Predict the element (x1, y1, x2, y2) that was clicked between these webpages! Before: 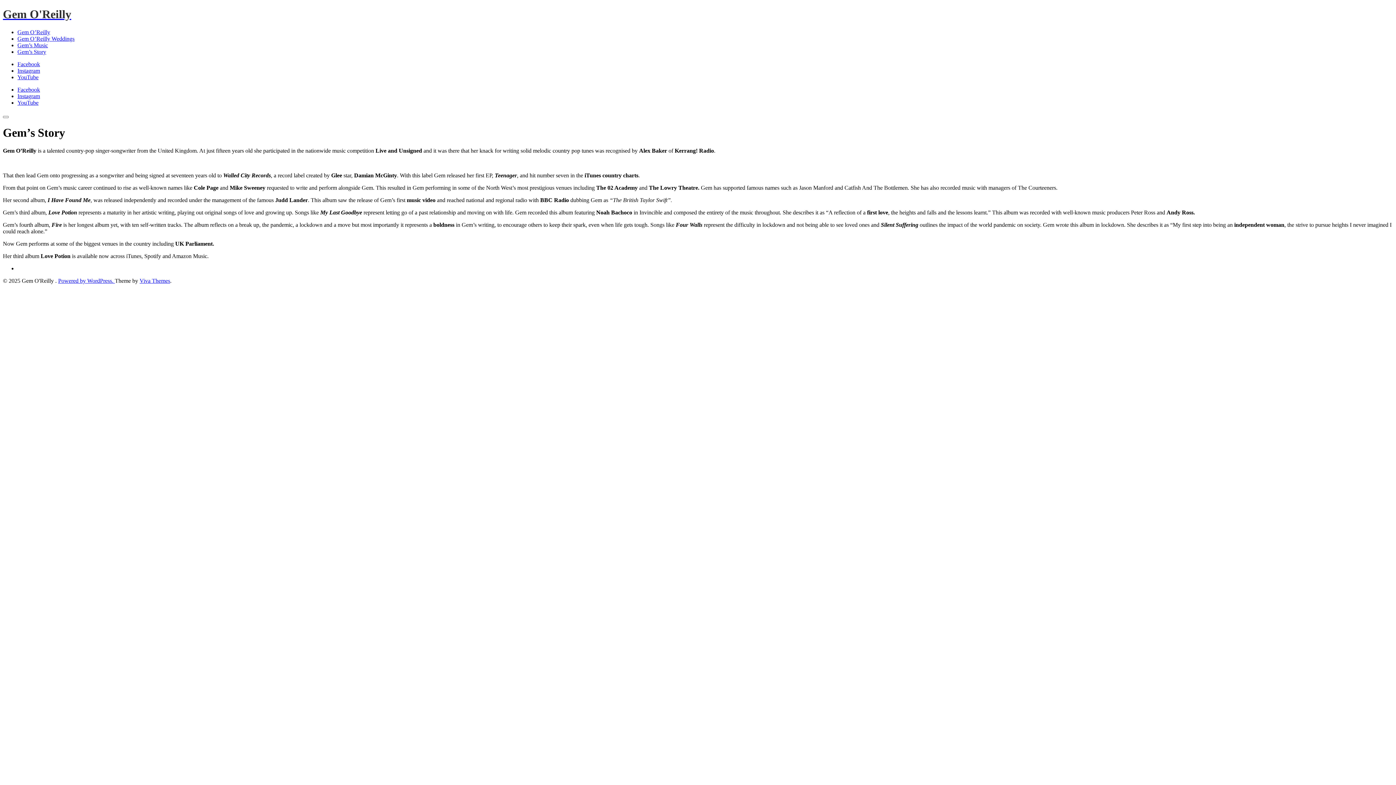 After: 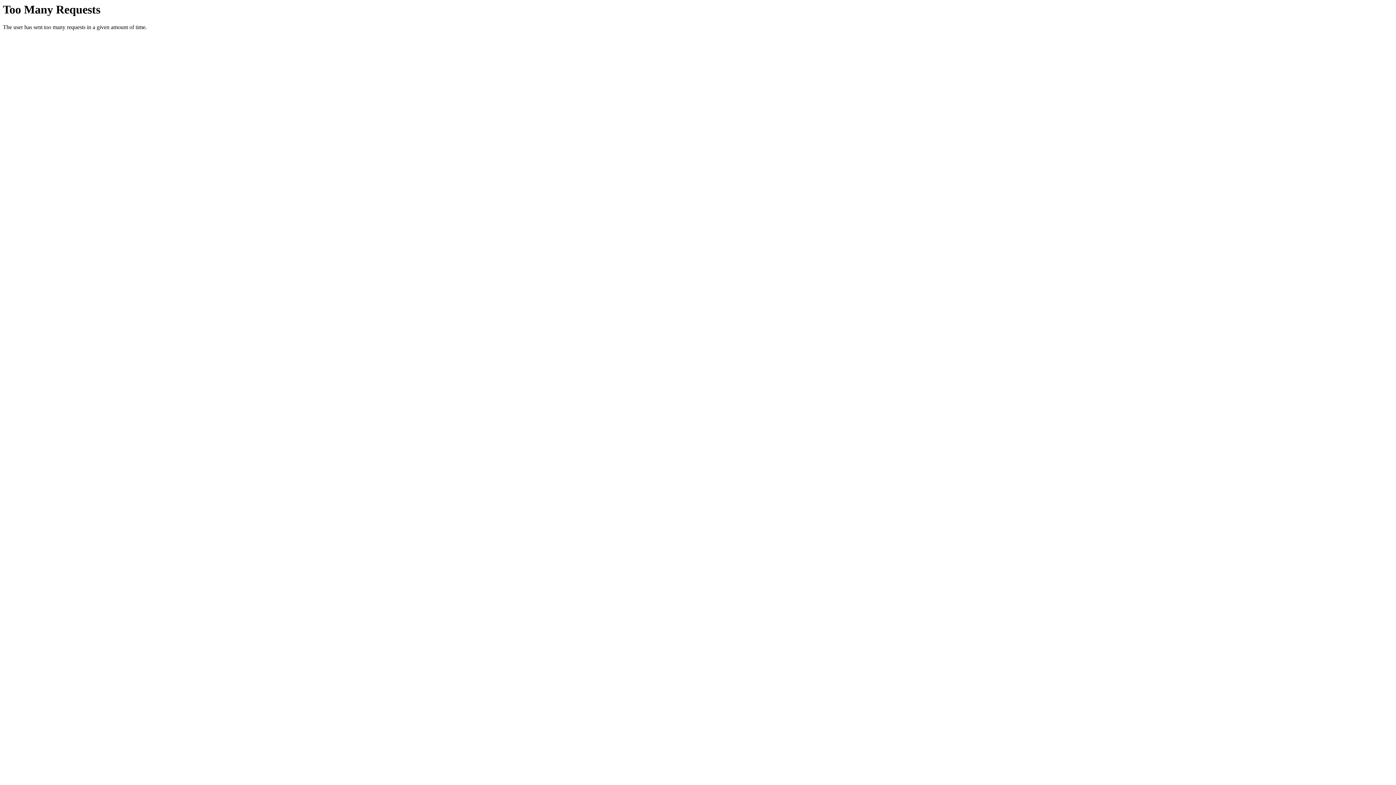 Action: bbox: (139, 277, 170, 283) label: Viva Themes